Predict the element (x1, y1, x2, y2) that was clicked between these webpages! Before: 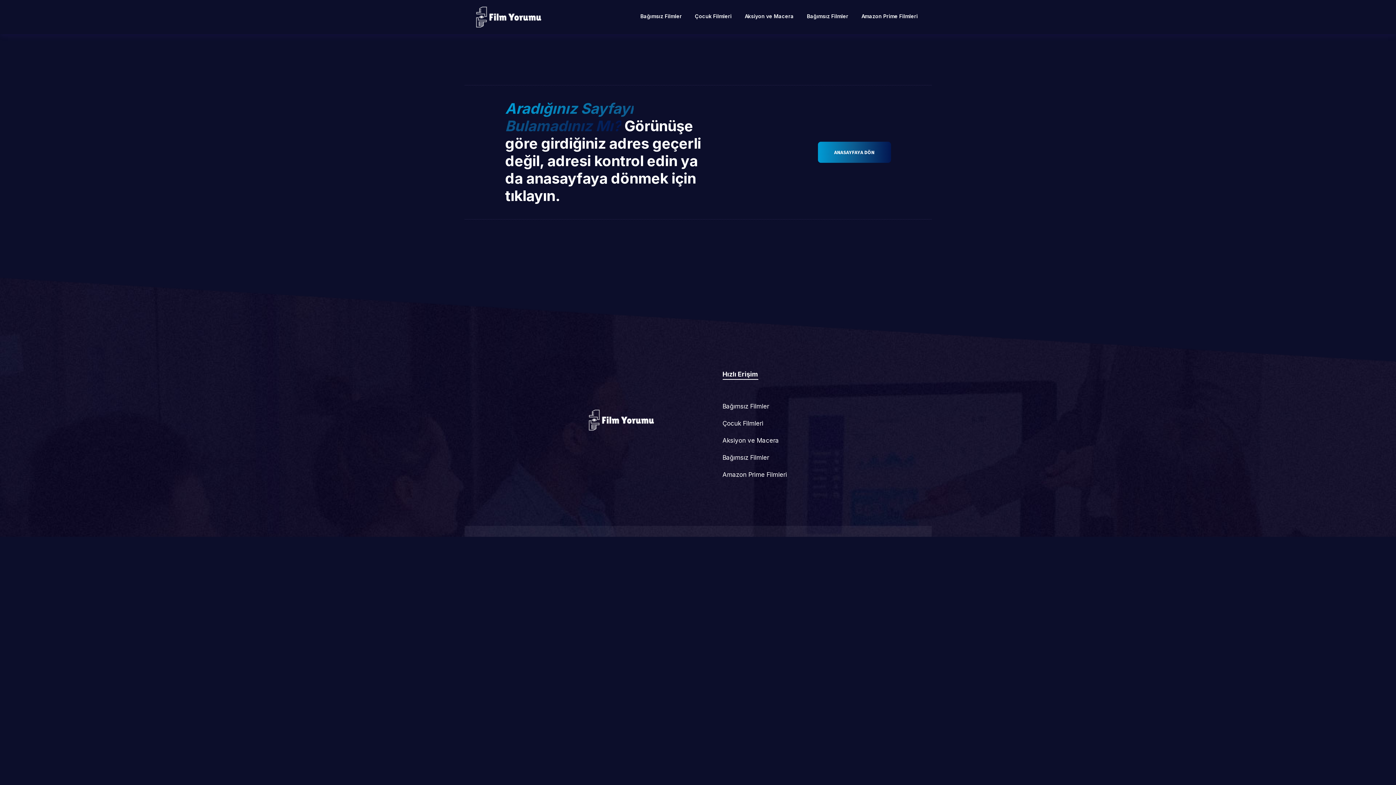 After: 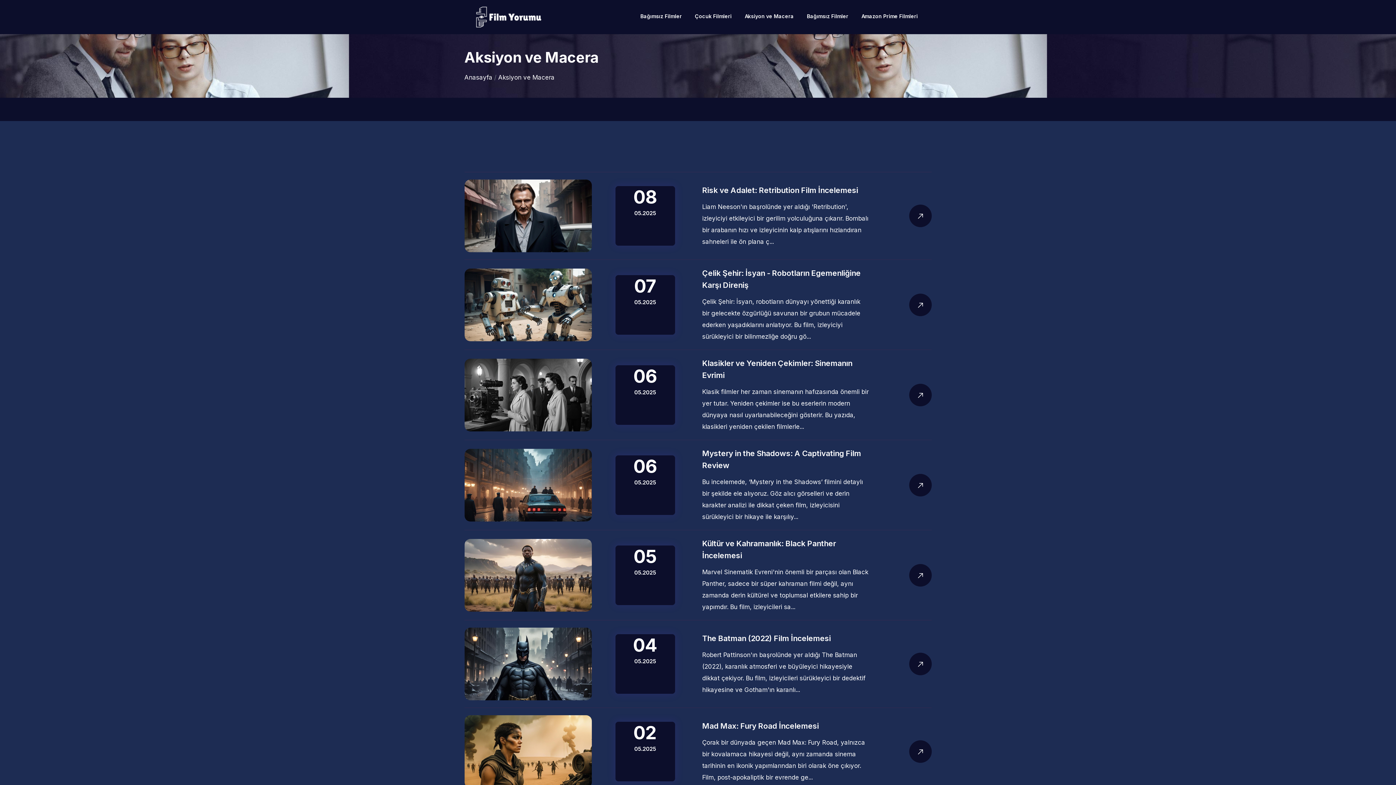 Action: bbox: (722, 434, 811, 446) label: Aksiyon ve Macera